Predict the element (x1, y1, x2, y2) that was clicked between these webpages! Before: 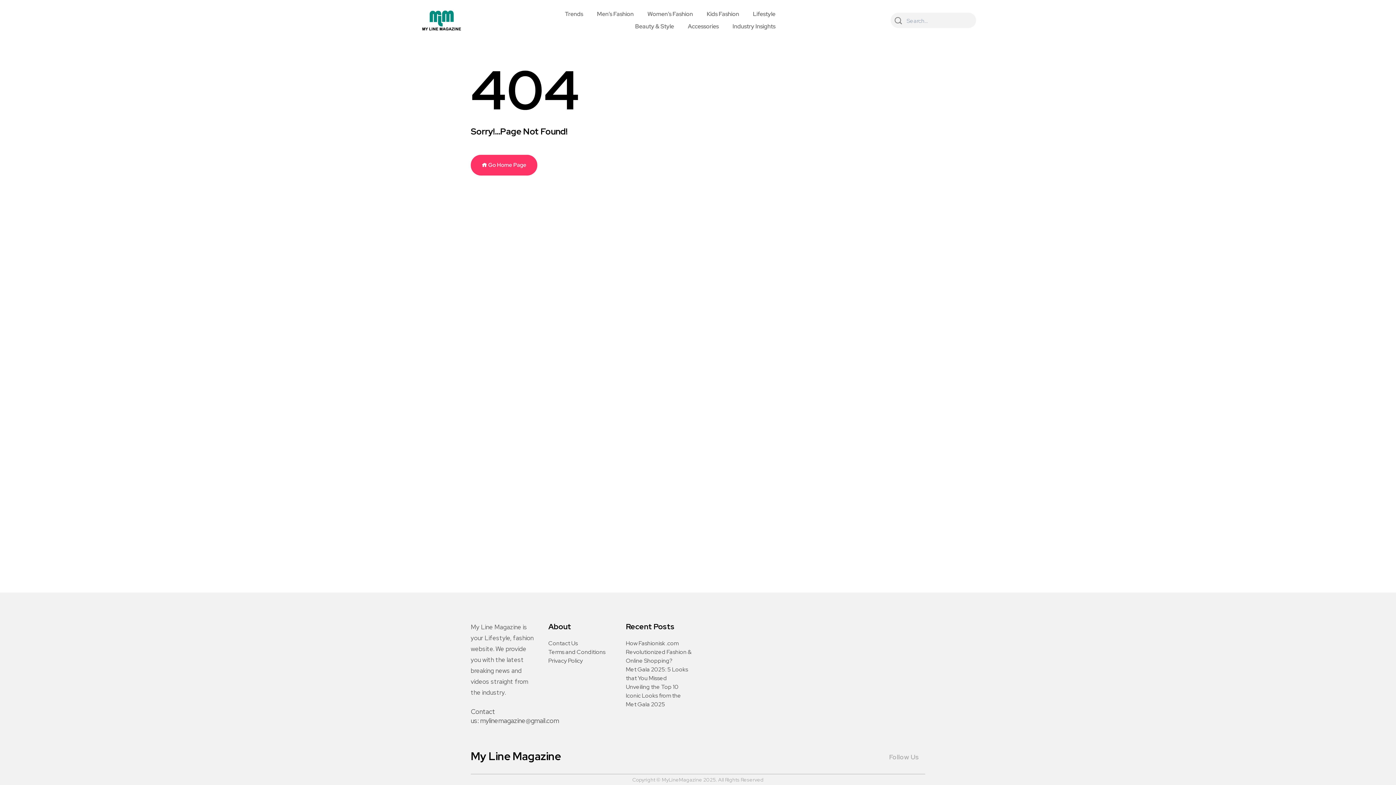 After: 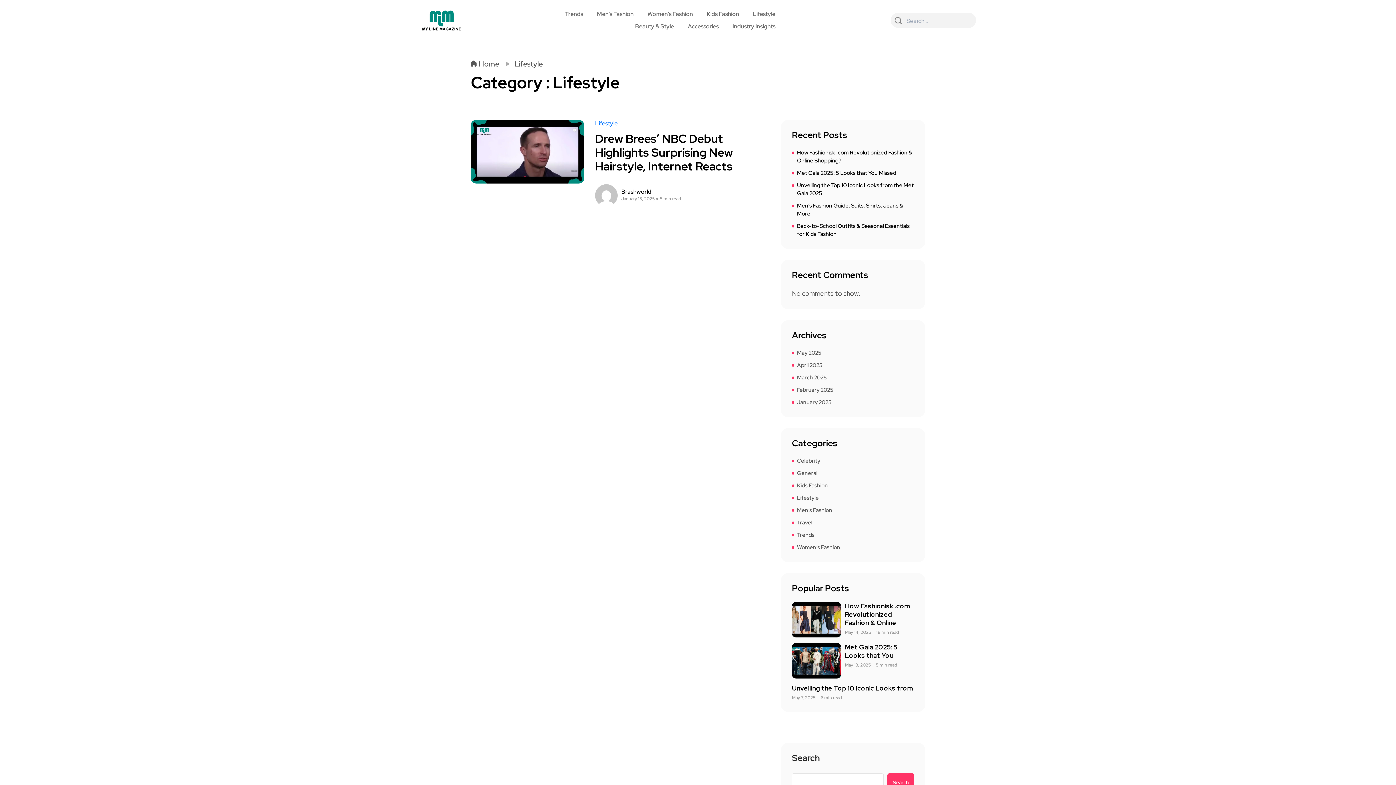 Action: label: Lifestyle bbox: (746, 8, 781, 20)